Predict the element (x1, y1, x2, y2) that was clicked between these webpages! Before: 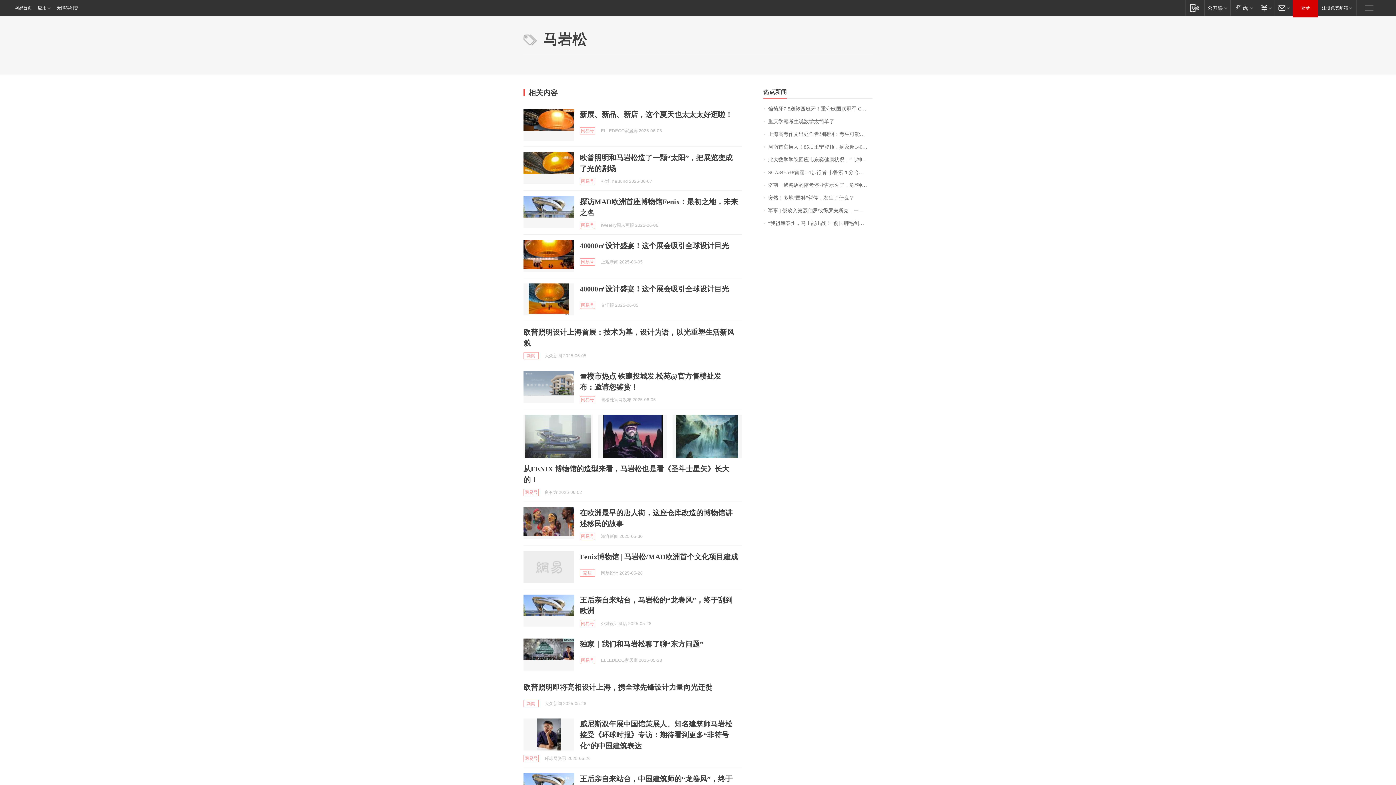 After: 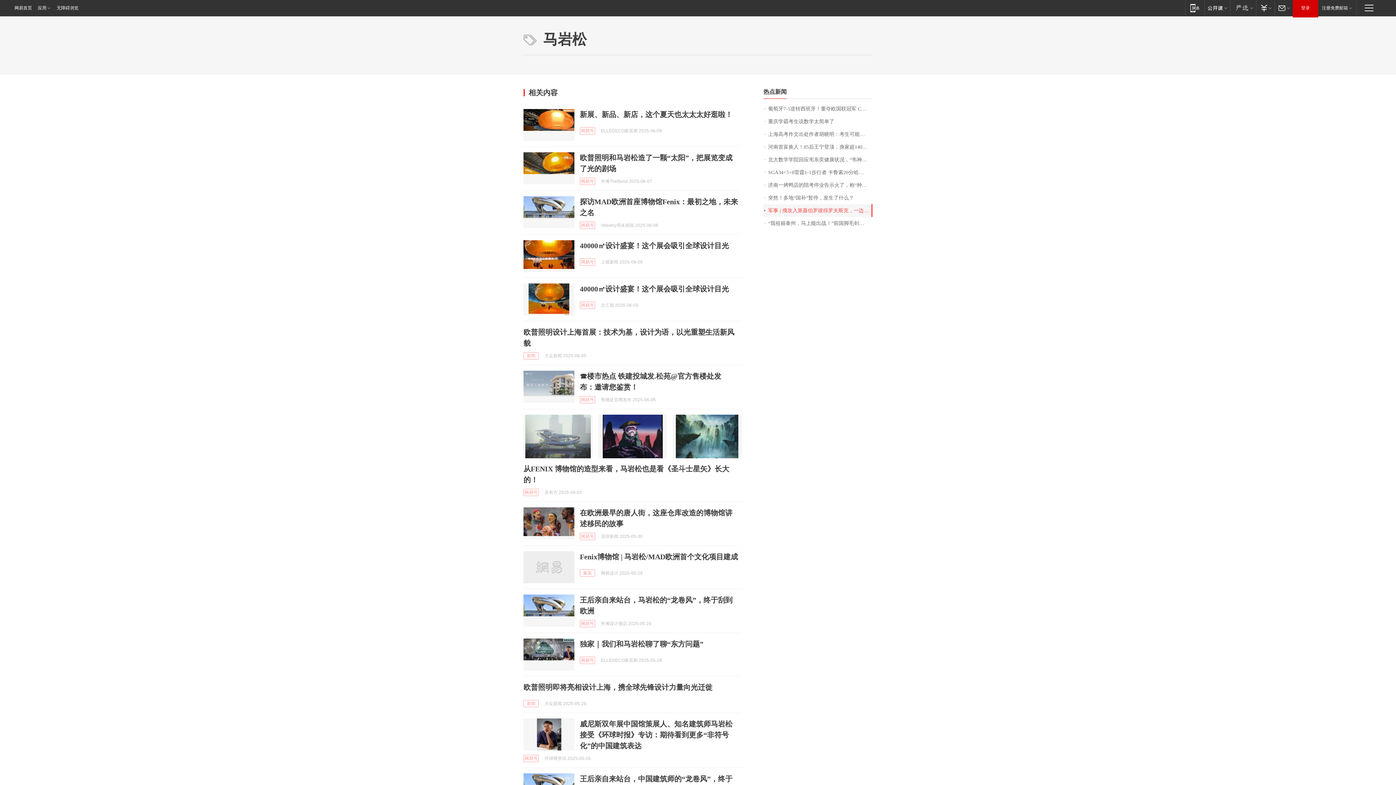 Action: label: 军事 | 俄攻入第聂伯罗彼得罗夫斯克，一边发动集群打击，另一边在撤军？ bbox: (763, 204, 872, 217)